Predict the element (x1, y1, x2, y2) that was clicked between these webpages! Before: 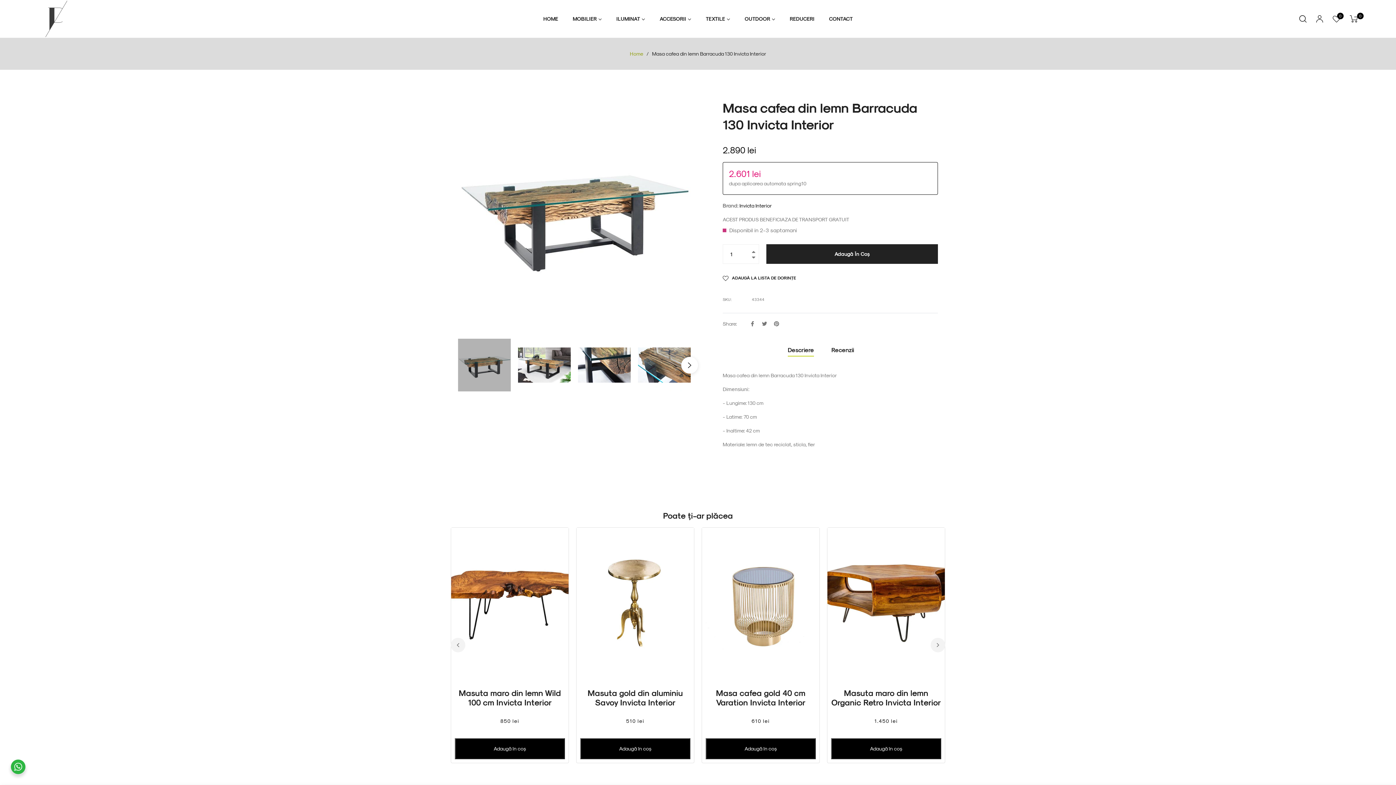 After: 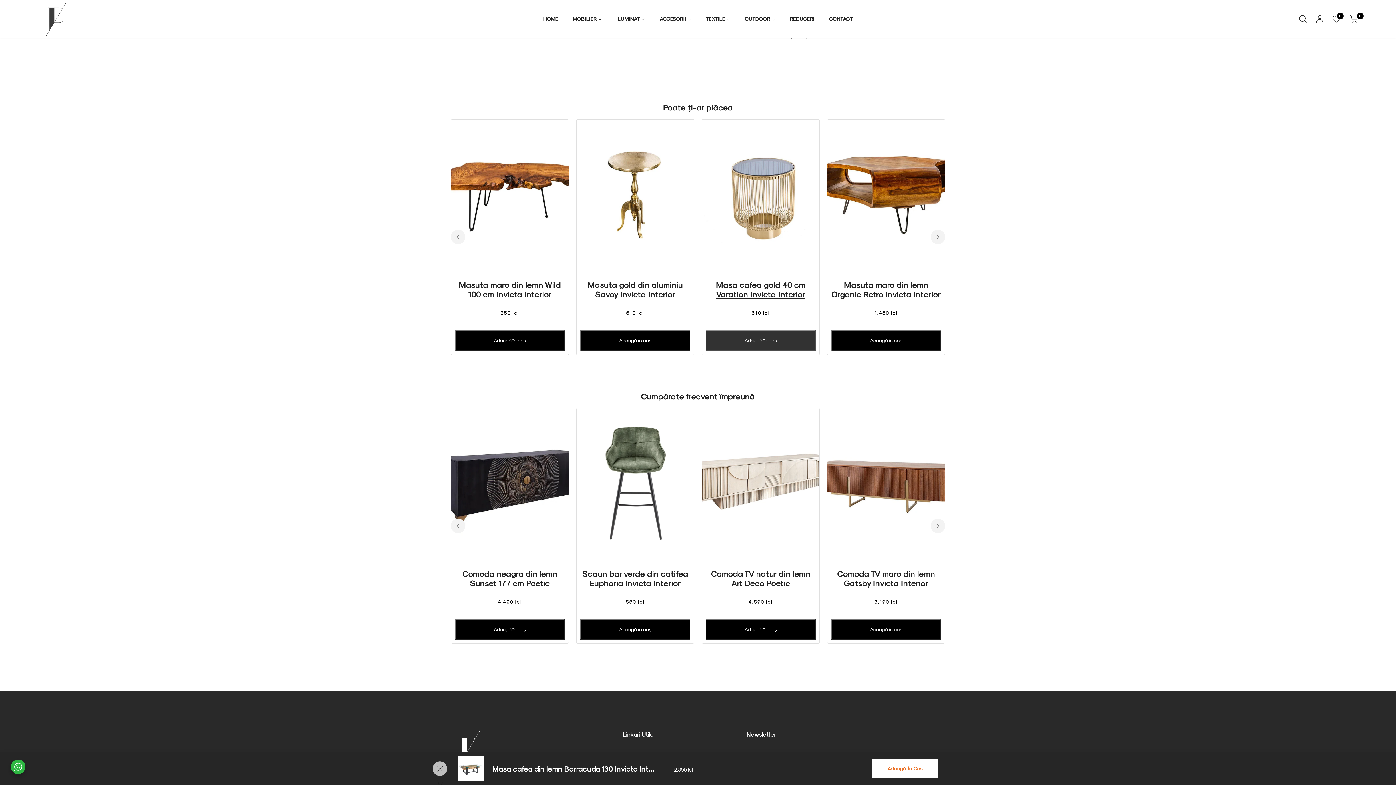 Action: bbox: (788, 344, 814, 356) label: Descriere